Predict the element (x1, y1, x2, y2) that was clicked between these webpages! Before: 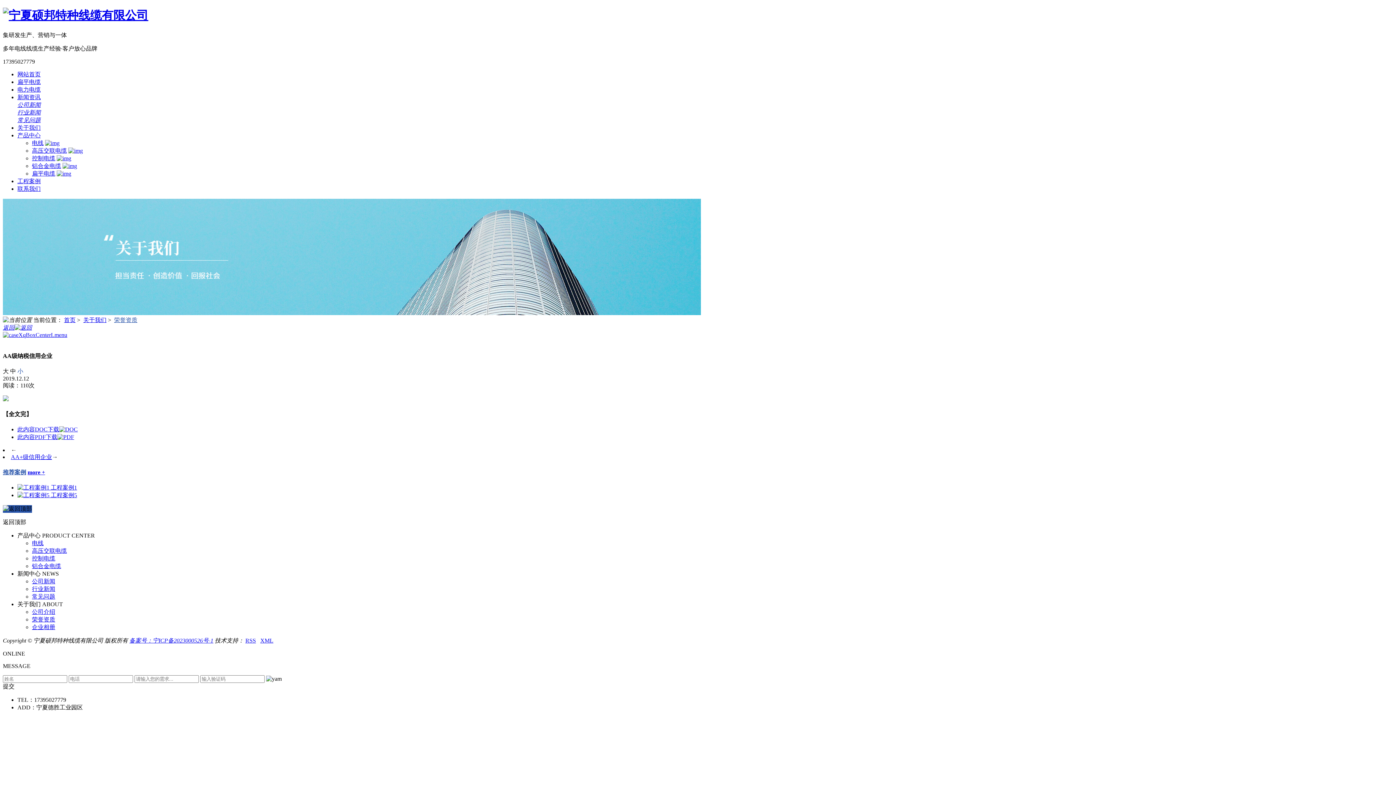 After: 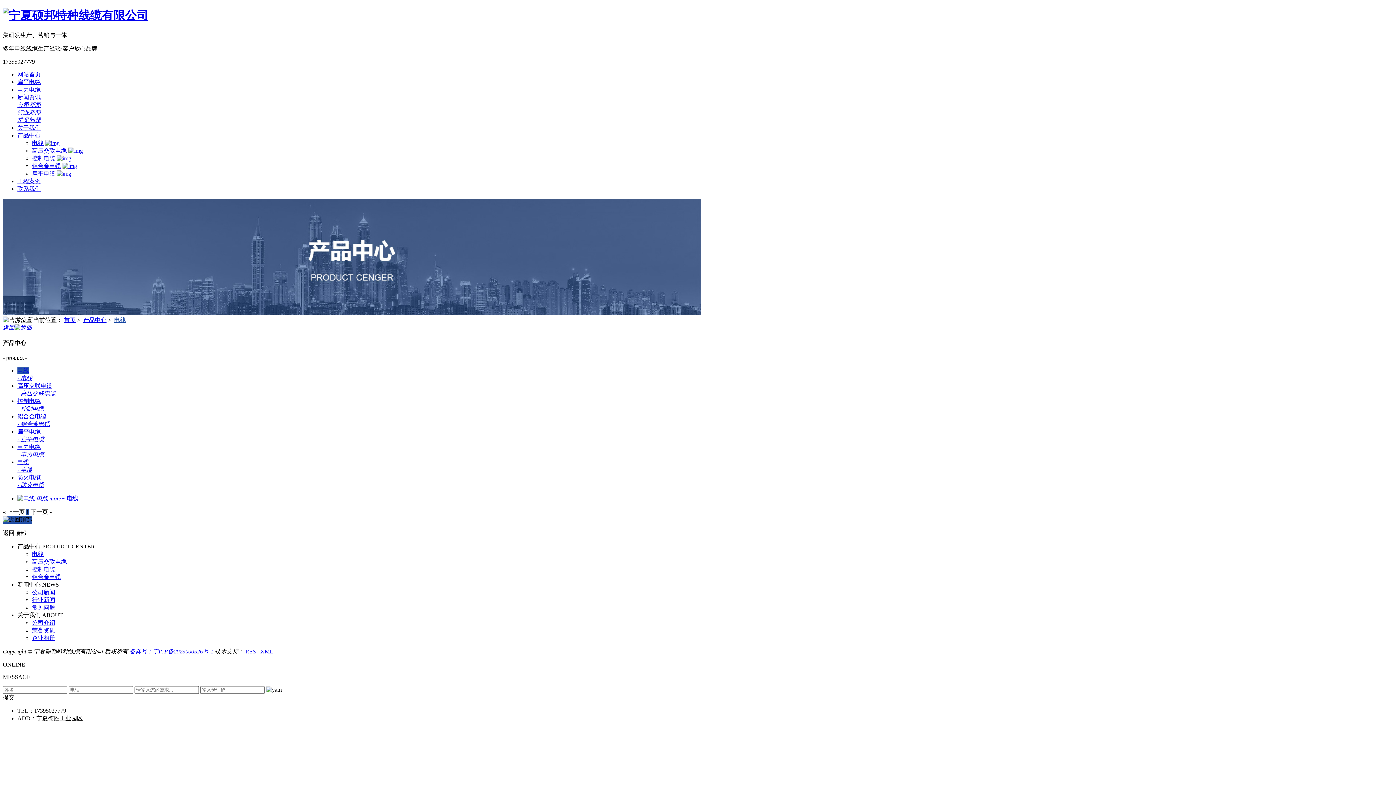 Action: bbox: (45, 139, 59, 146)